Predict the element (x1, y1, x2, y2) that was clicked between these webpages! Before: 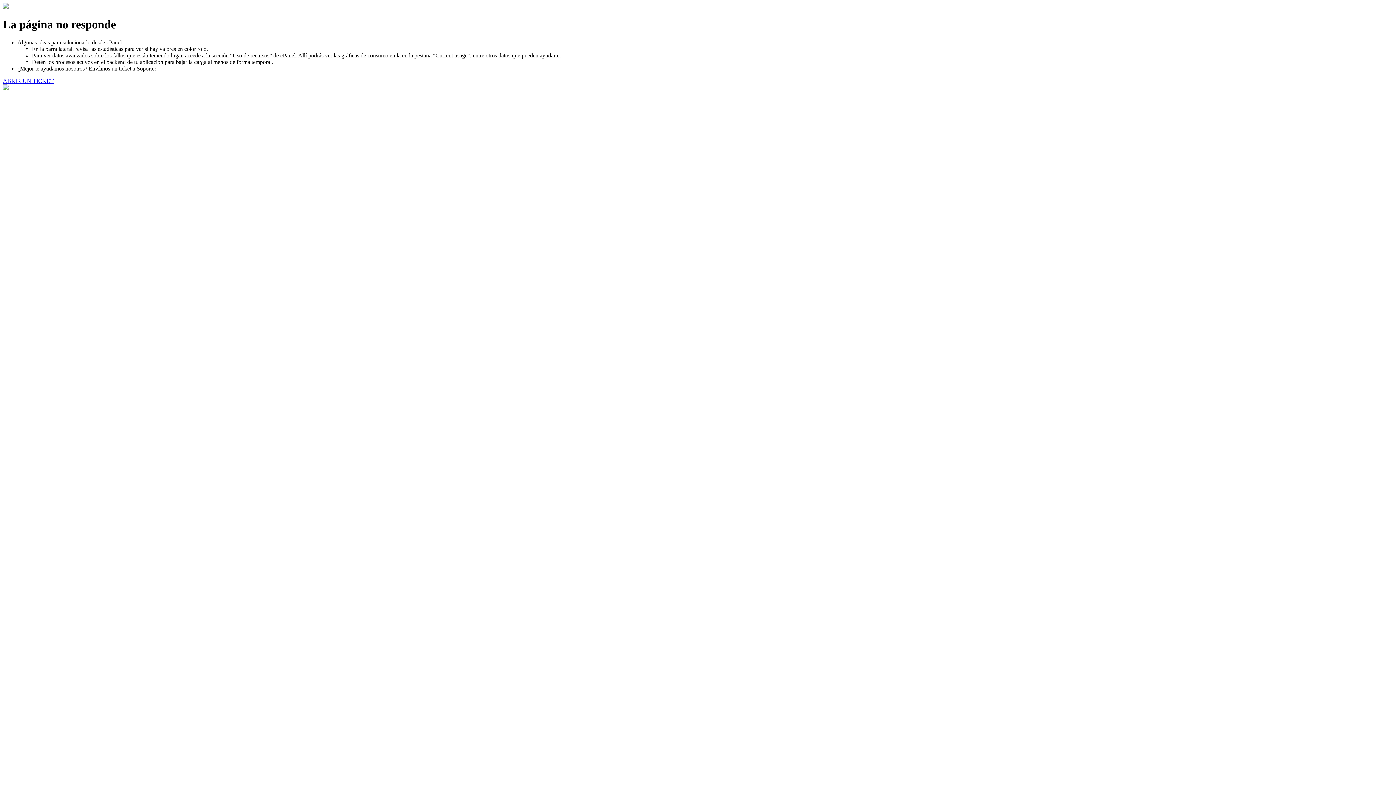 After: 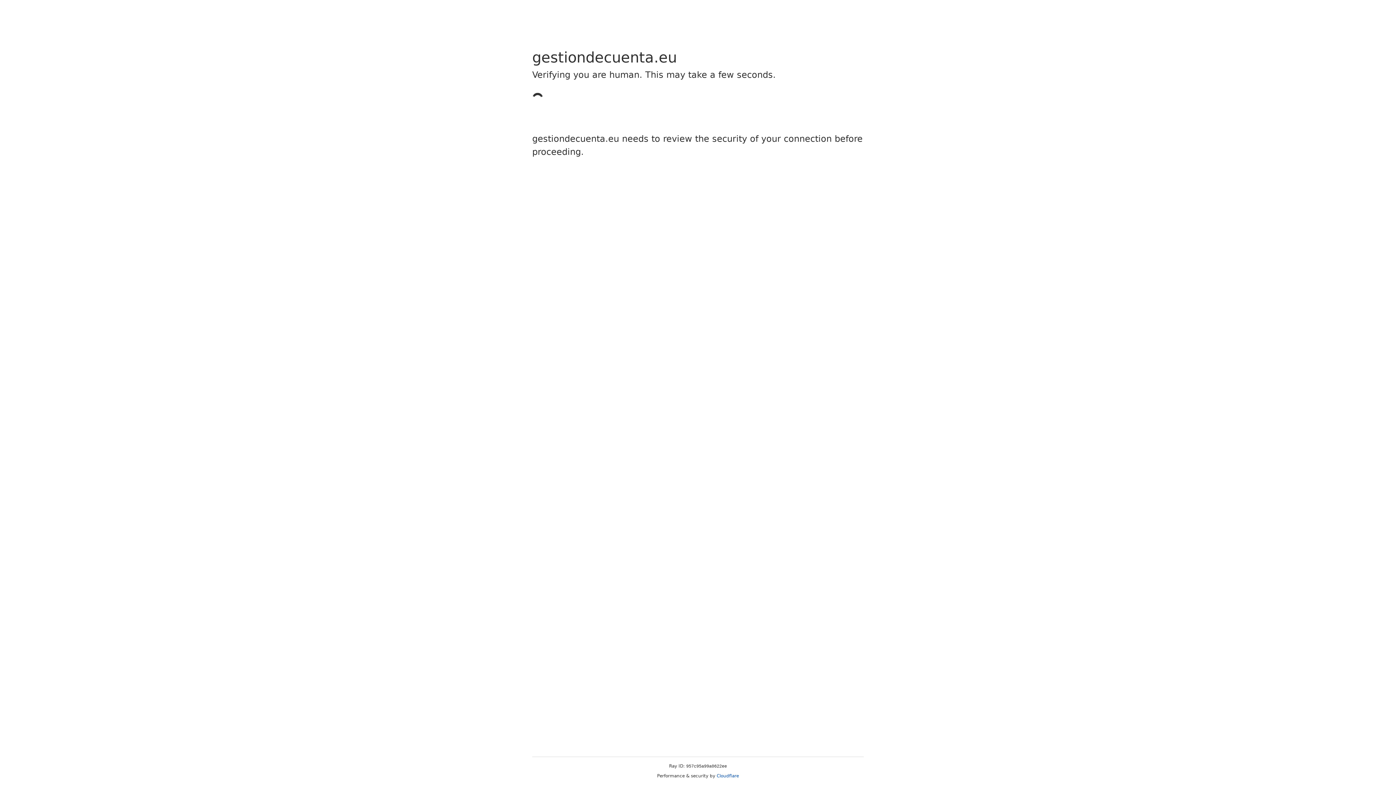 Action: bbox: (2, 77, 53, 83) label: ABRIR UN TICKET